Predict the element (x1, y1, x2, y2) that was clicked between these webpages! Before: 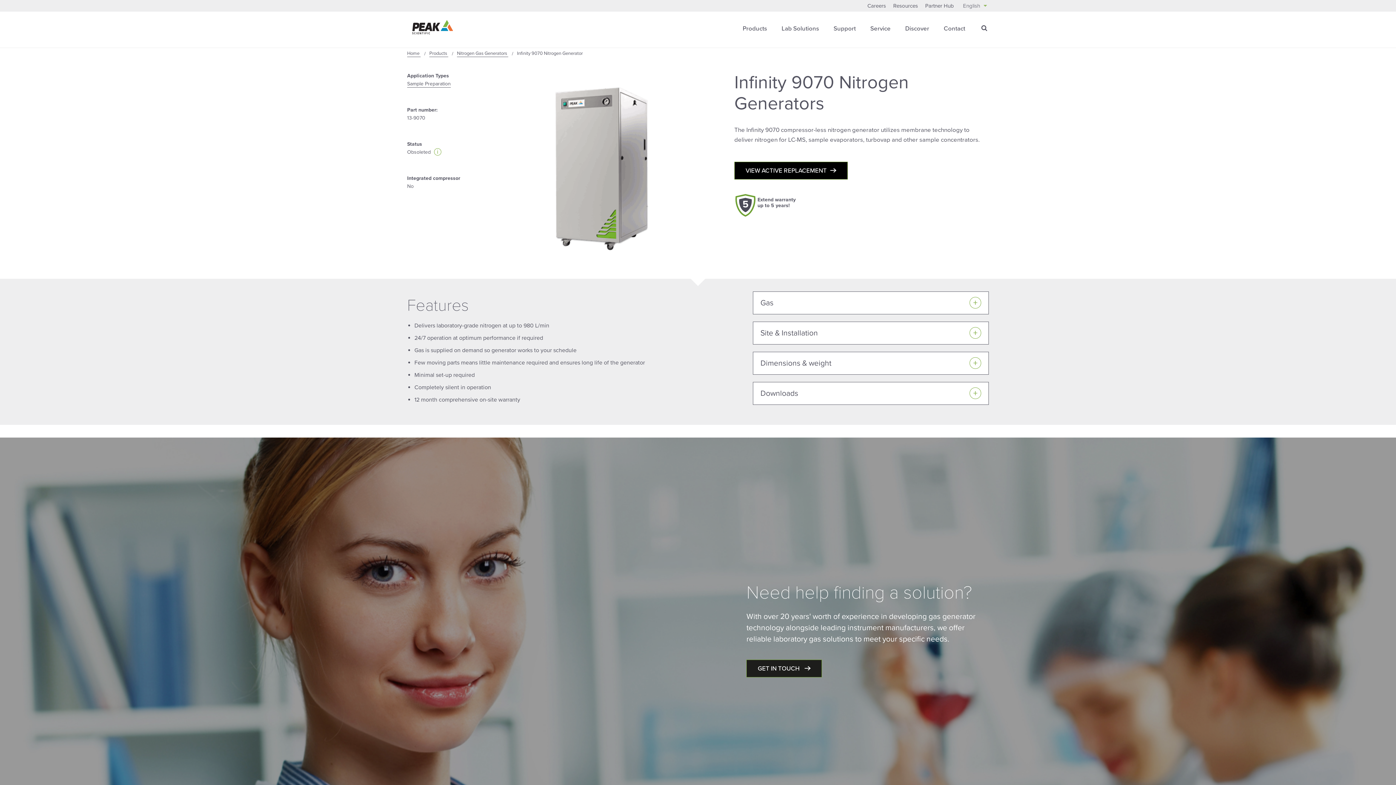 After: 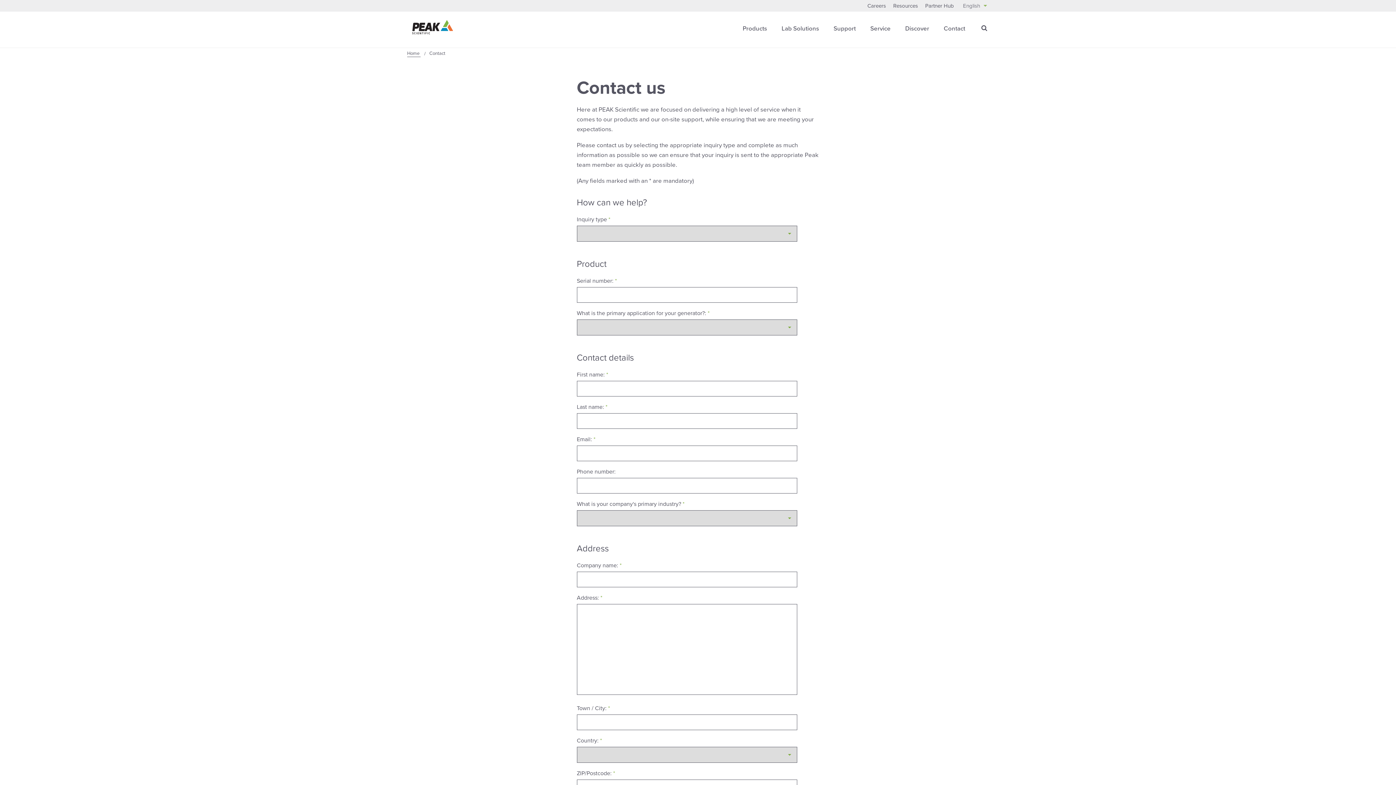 Action: bbox: (944, 24, 965, 34) label: Contact